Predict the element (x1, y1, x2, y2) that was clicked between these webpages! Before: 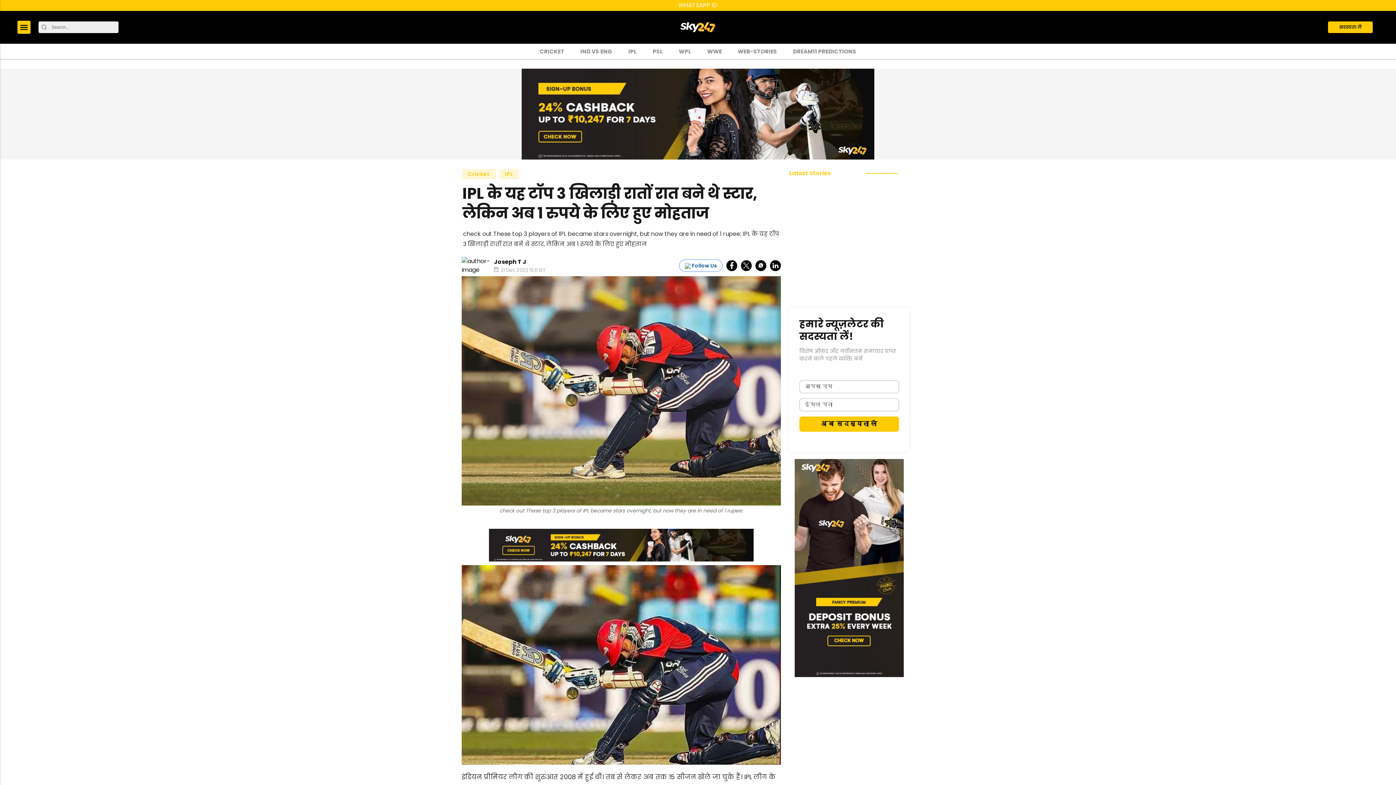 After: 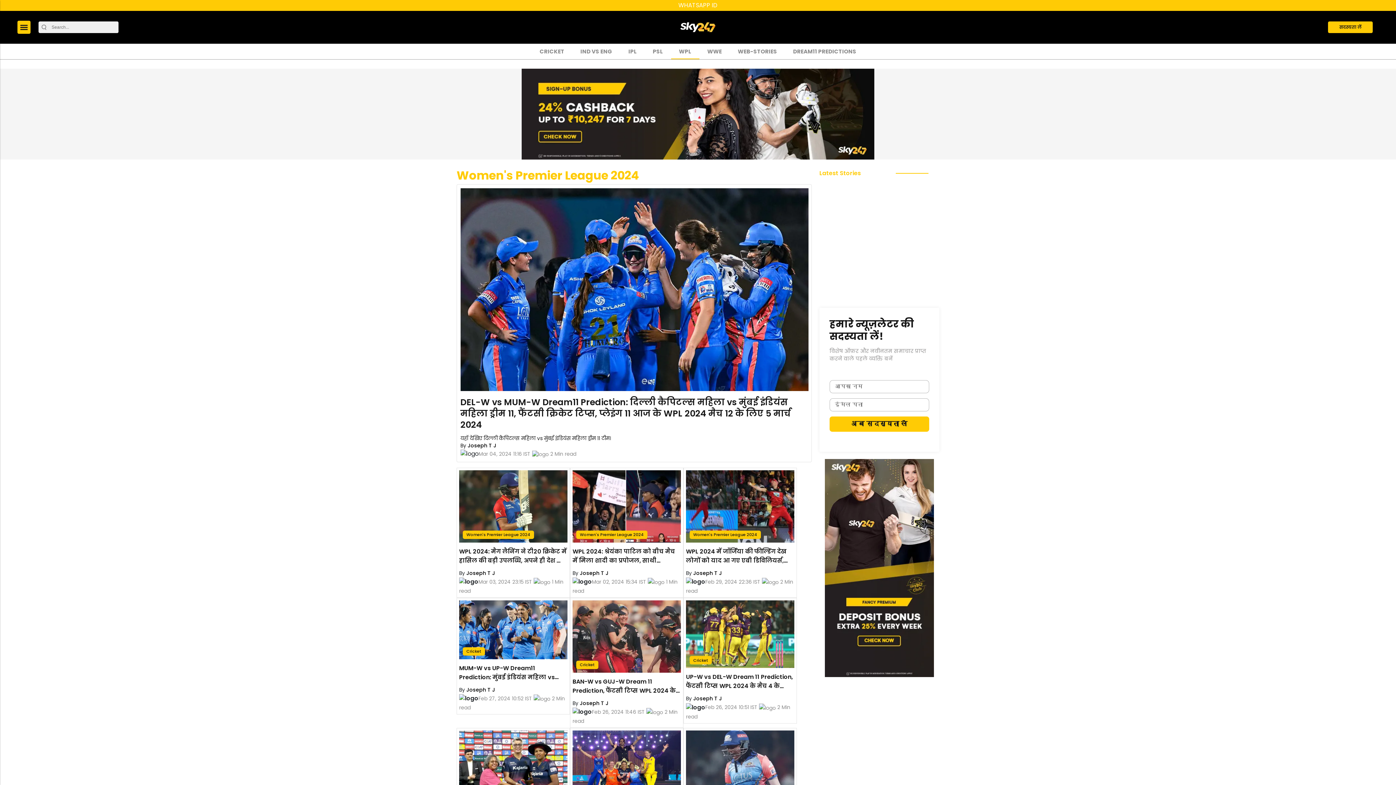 Action: label: WPL bbox: (673, 44, 696, 59)